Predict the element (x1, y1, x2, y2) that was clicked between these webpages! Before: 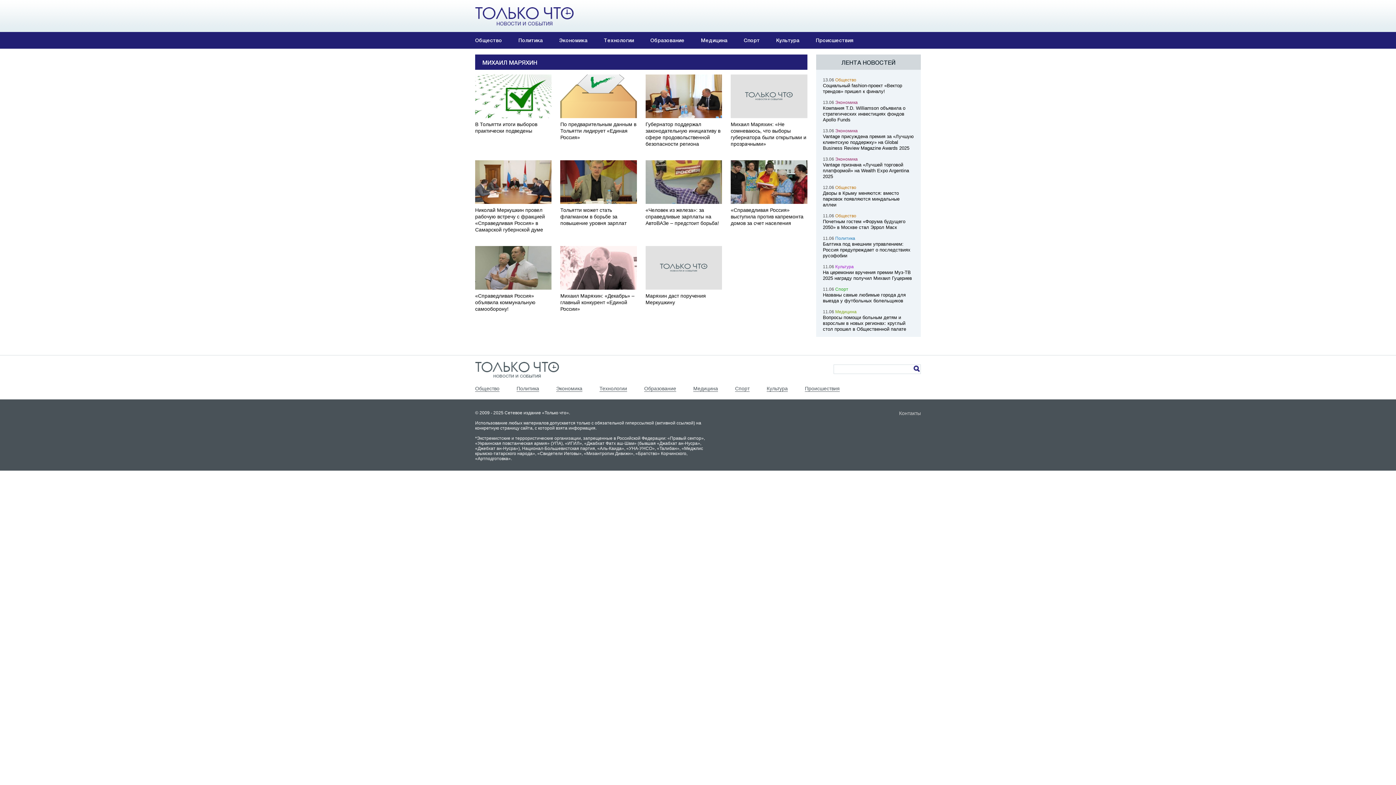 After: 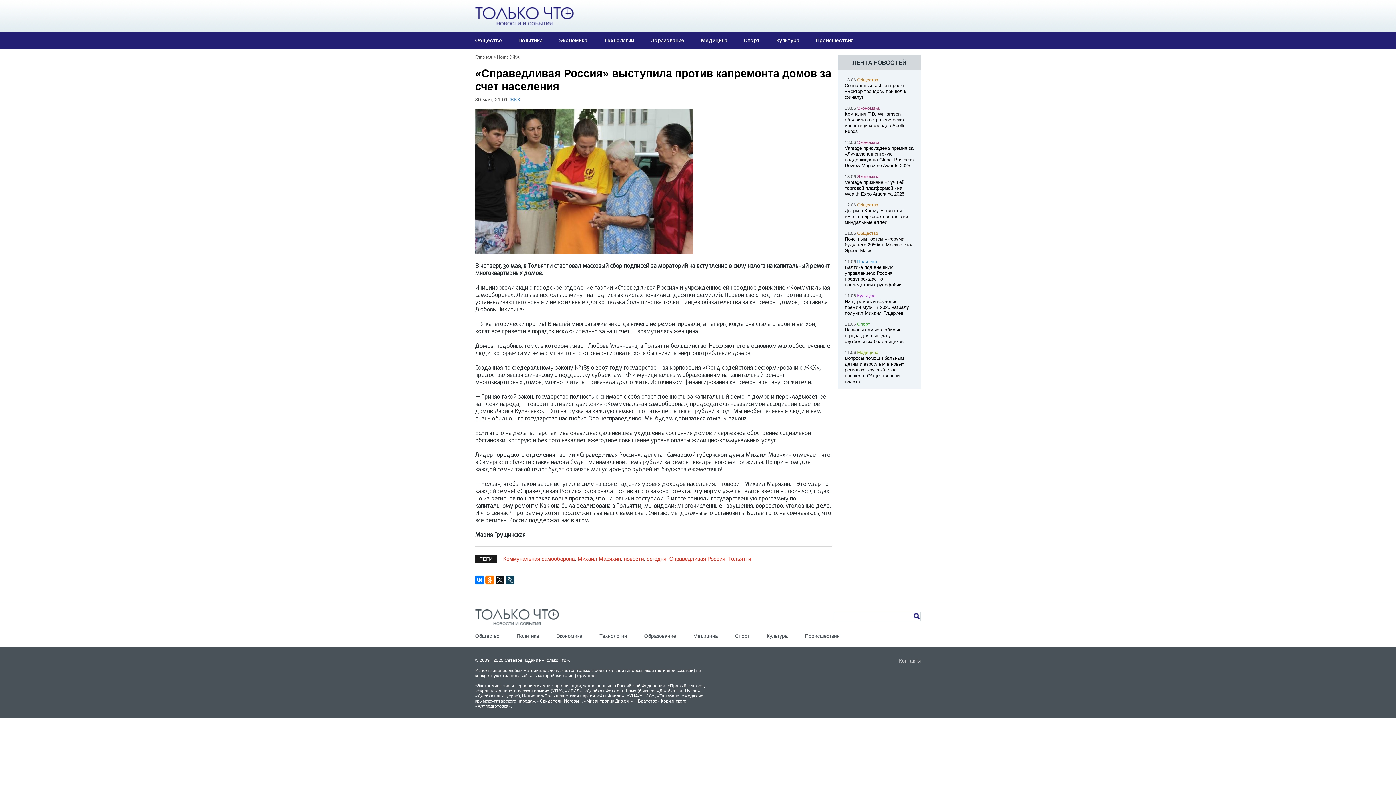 Action: label: «Справедливая Россия» выступила против капремонта домов за счет населения bbox: (730, 206, 807, 241)